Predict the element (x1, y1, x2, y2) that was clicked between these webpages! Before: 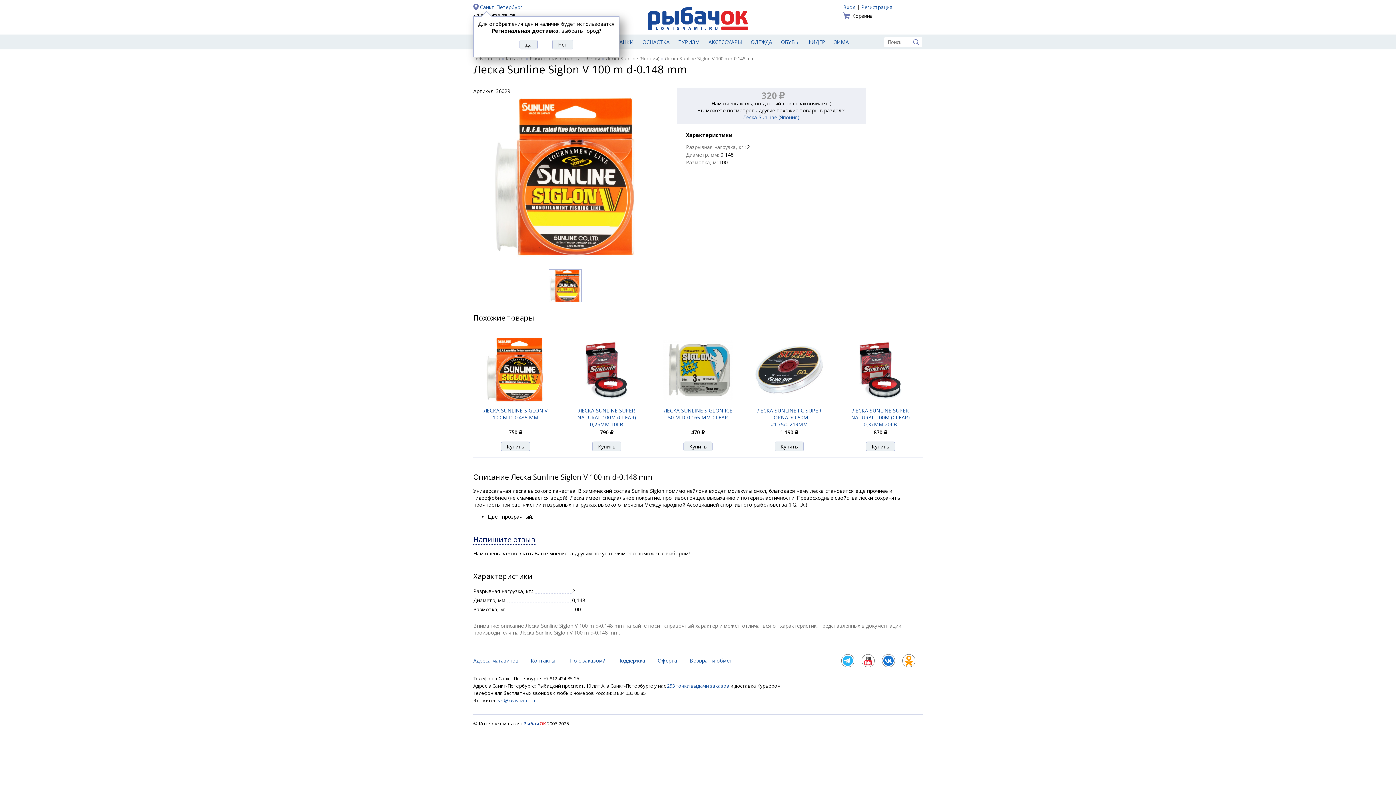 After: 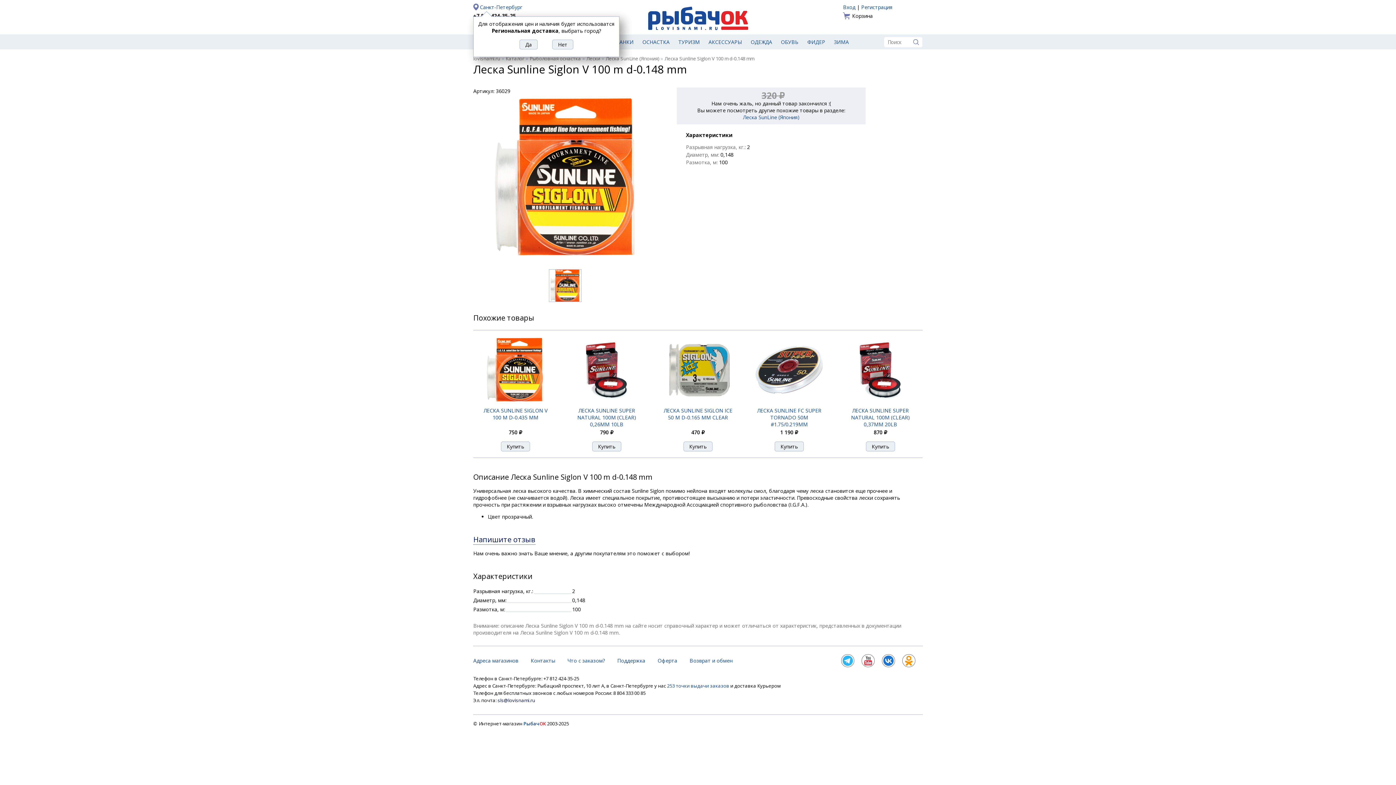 Action: bbox: (497, 697, 535, 703) label: sls@lovisnami.ru